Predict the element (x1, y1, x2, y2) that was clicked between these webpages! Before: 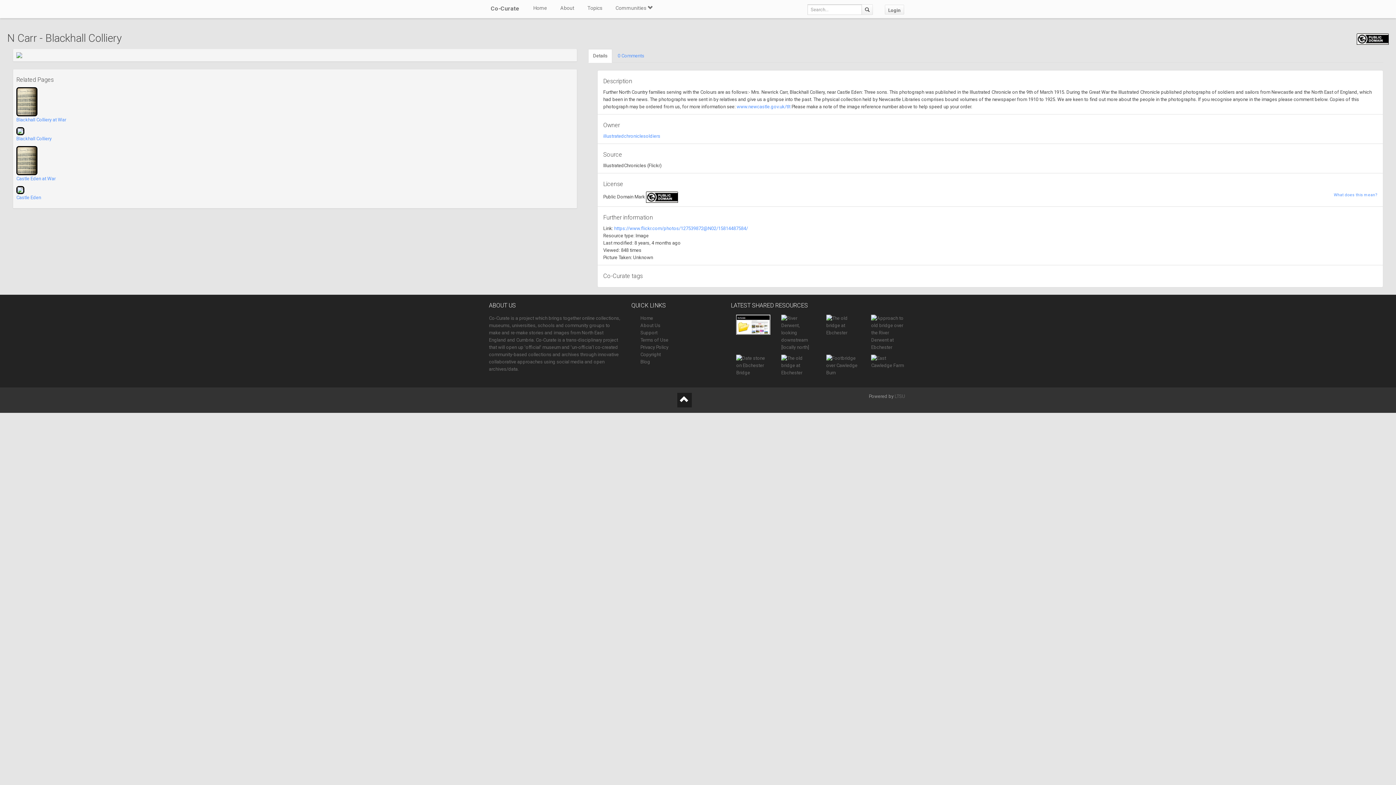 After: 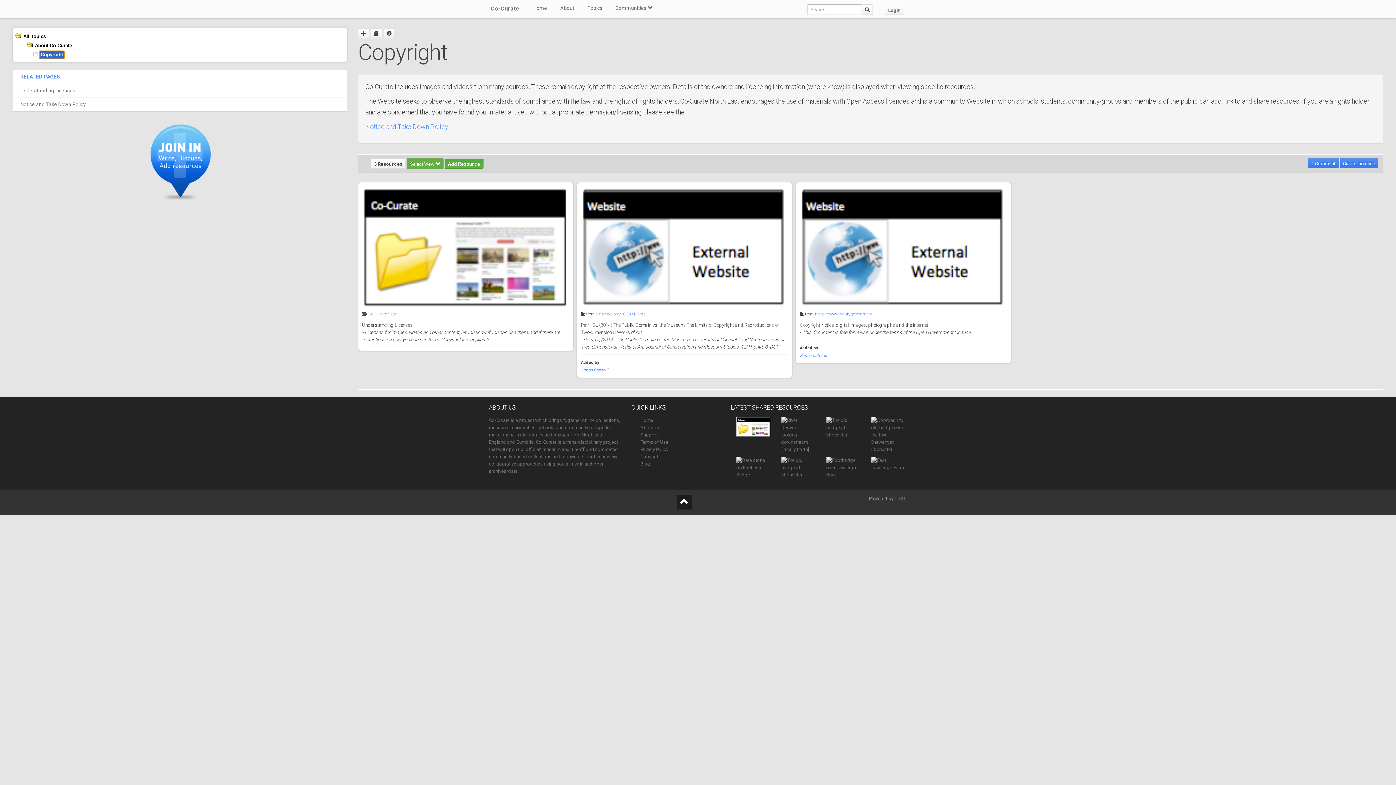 Action: bbox: (640, 352, 660, 357) label: Copyright